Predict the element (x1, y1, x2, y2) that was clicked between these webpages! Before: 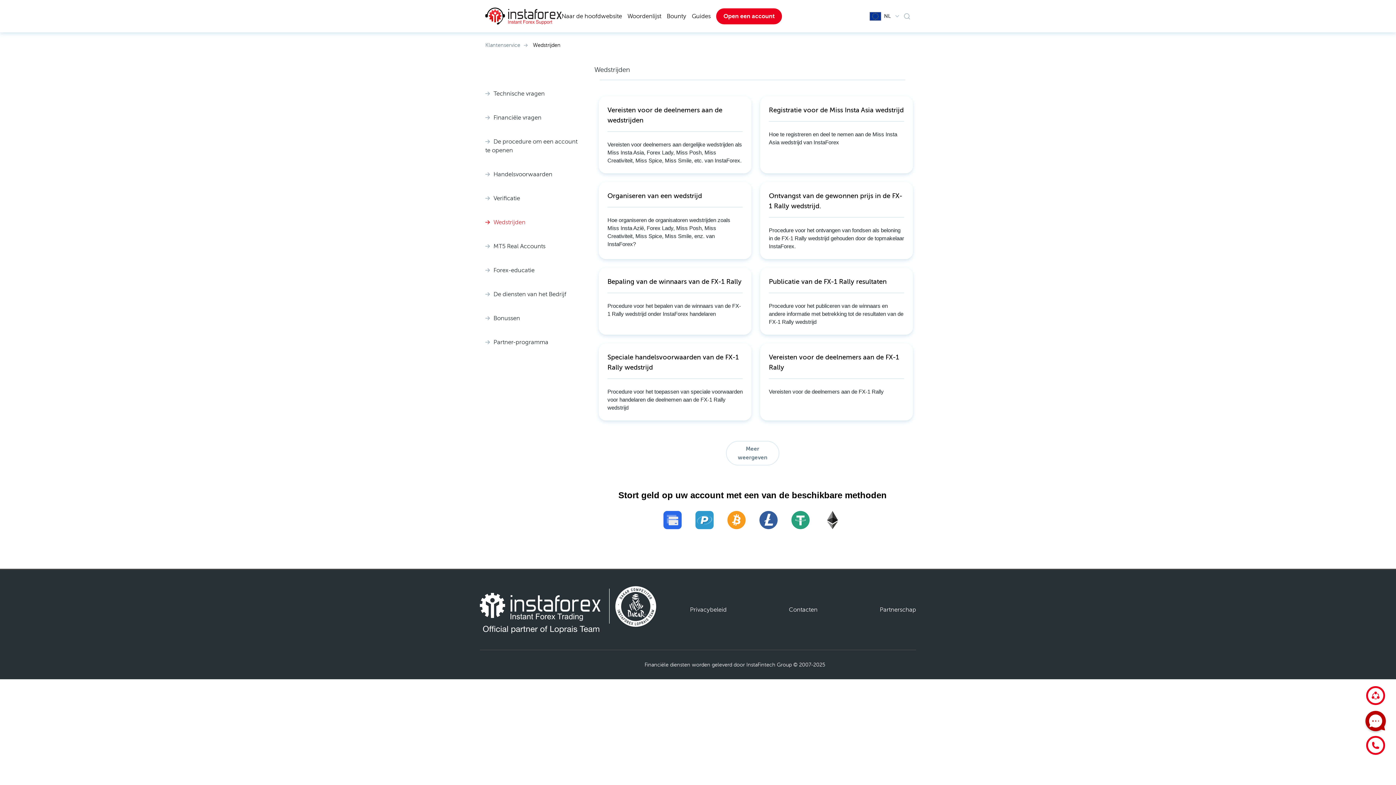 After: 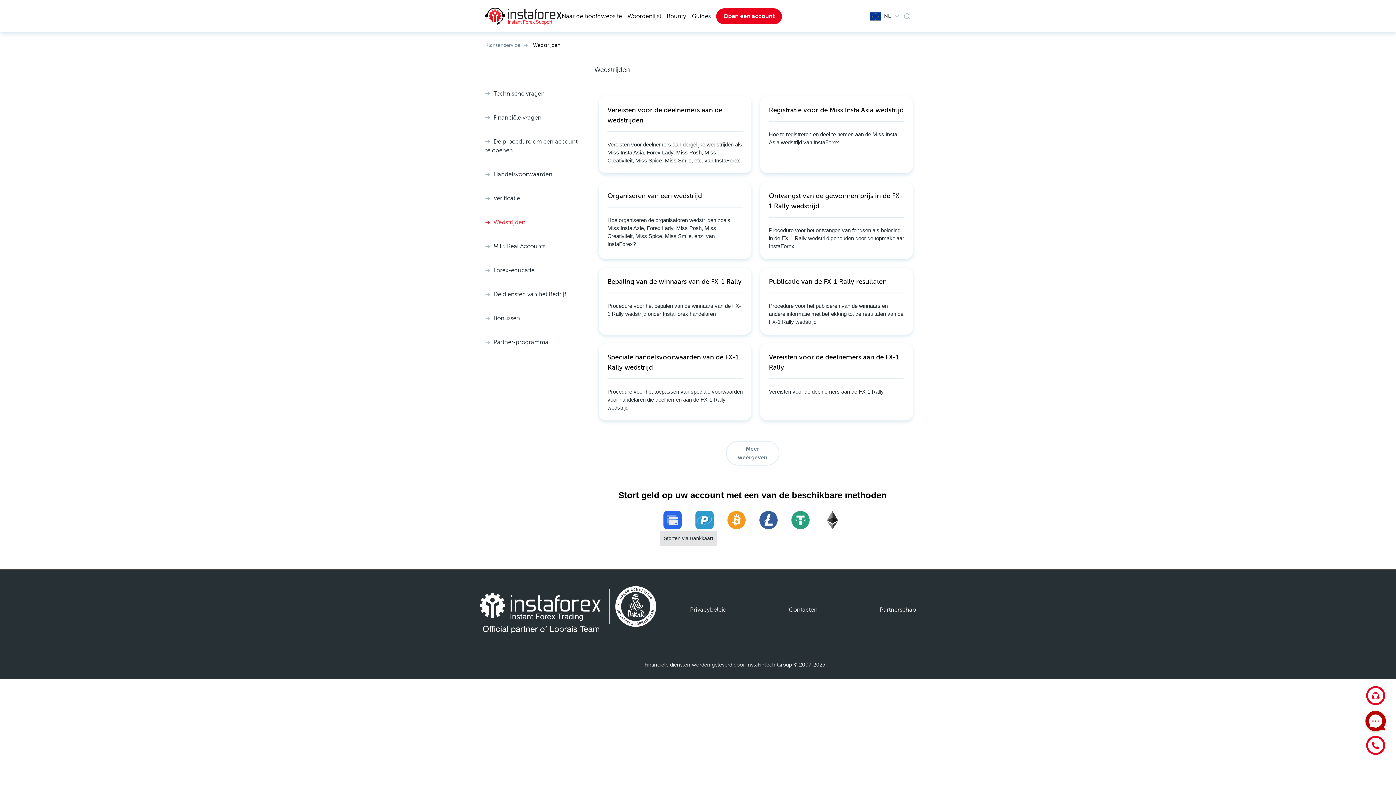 Action: bbox: (656, 511, 688, 529)